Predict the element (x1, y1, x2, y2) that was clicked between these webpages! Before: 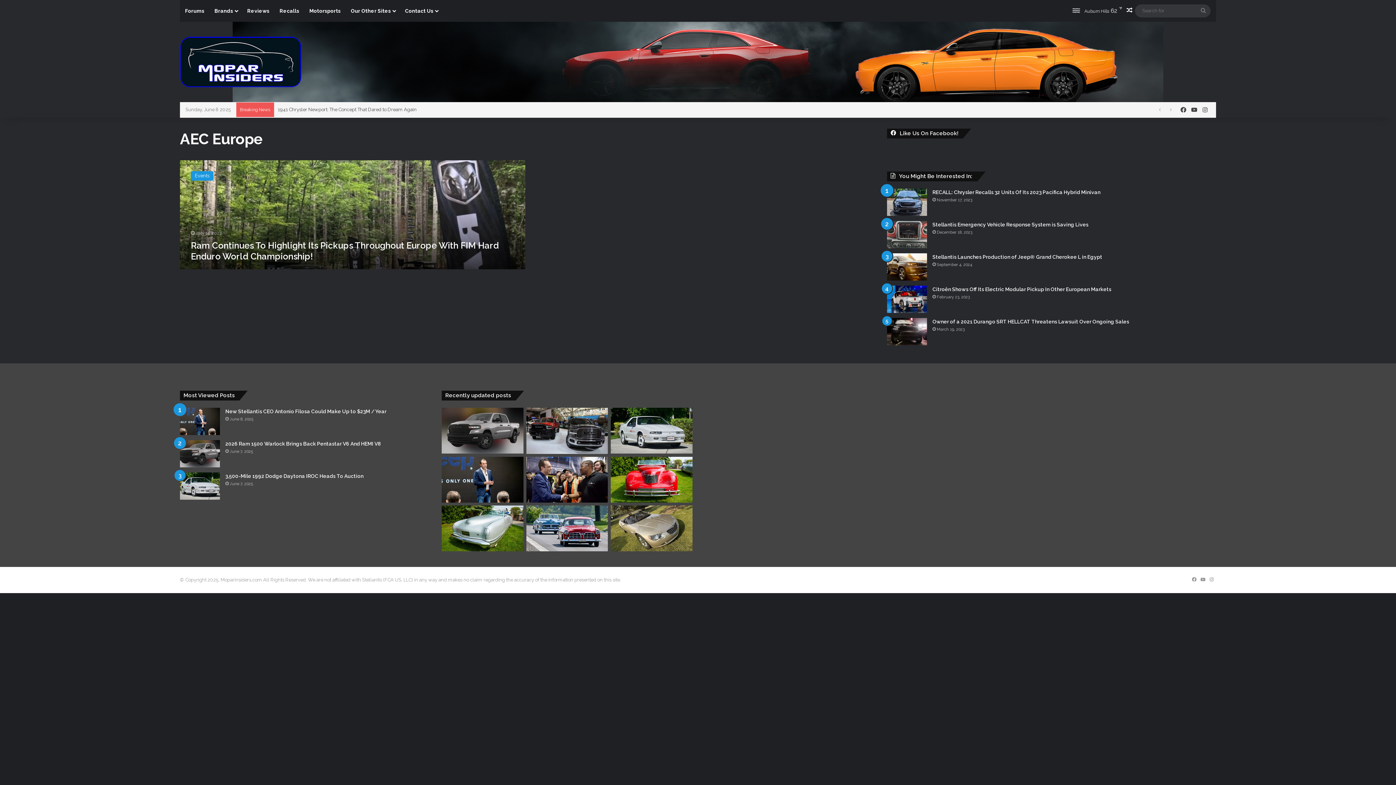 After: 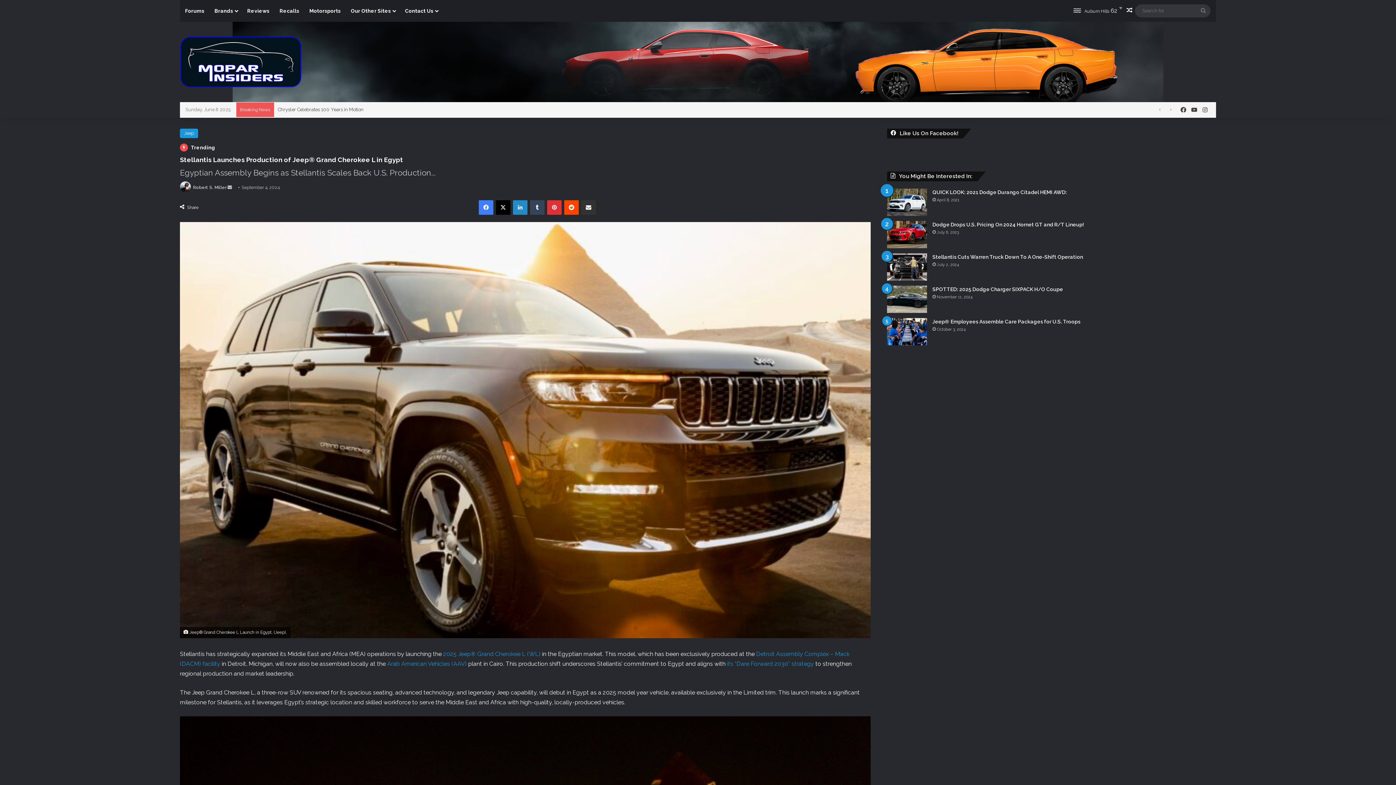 Action: label: Stellantis Launches Production of Jeep® Grand Cherokee L in Egypt bbox: (887, 253, 927, 280)